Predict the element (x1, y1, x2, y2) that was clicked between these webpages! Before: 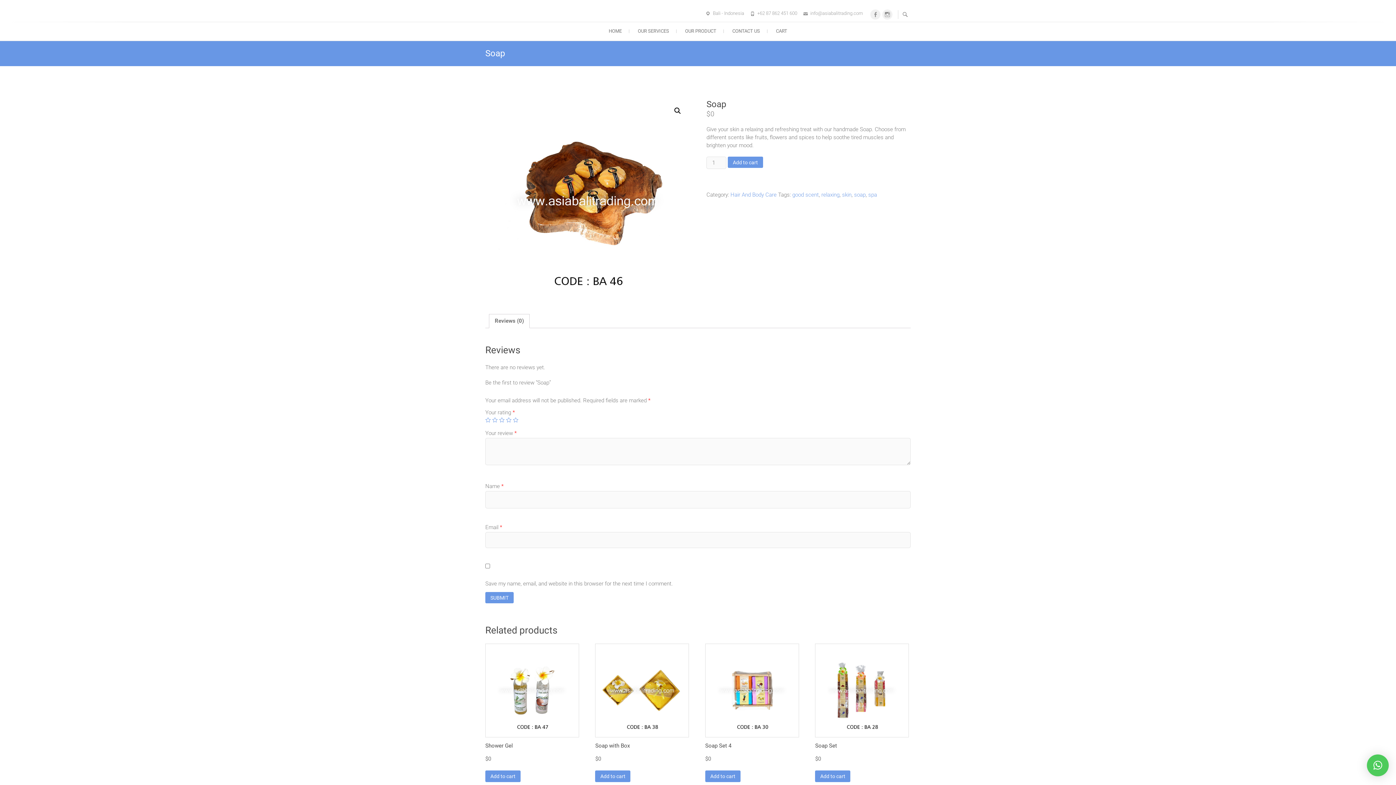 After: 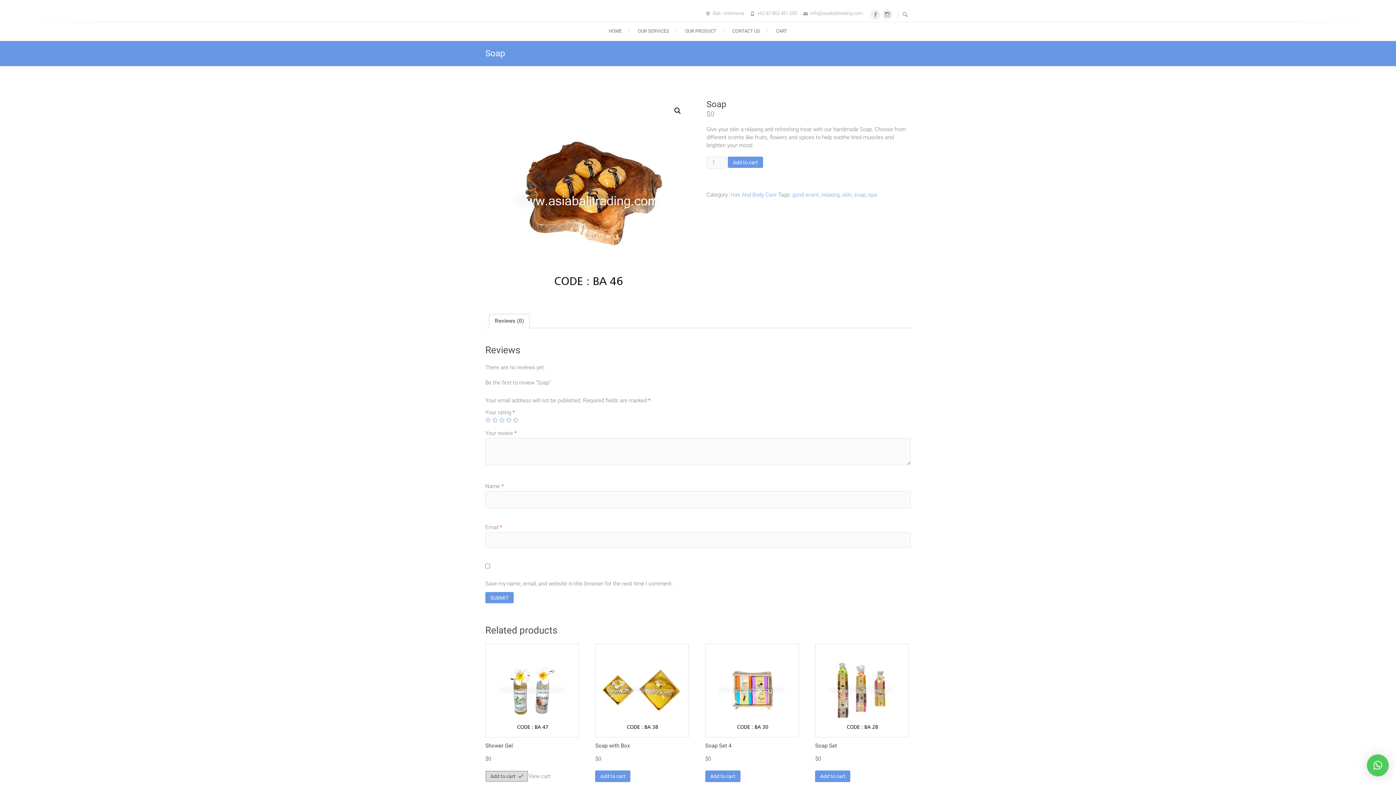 Action: bbox: (485, 771, 520, 782) label: Add “Shower Gel” to your cart